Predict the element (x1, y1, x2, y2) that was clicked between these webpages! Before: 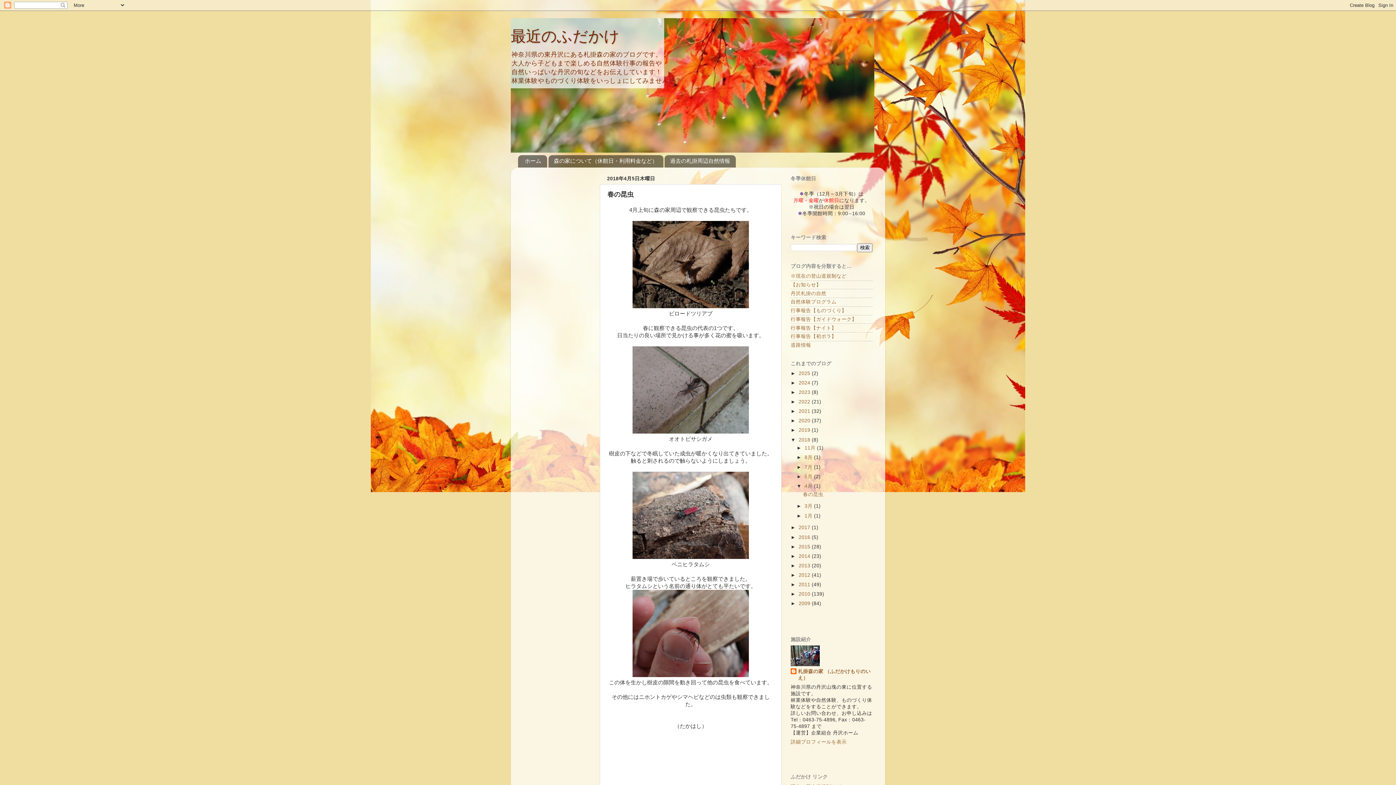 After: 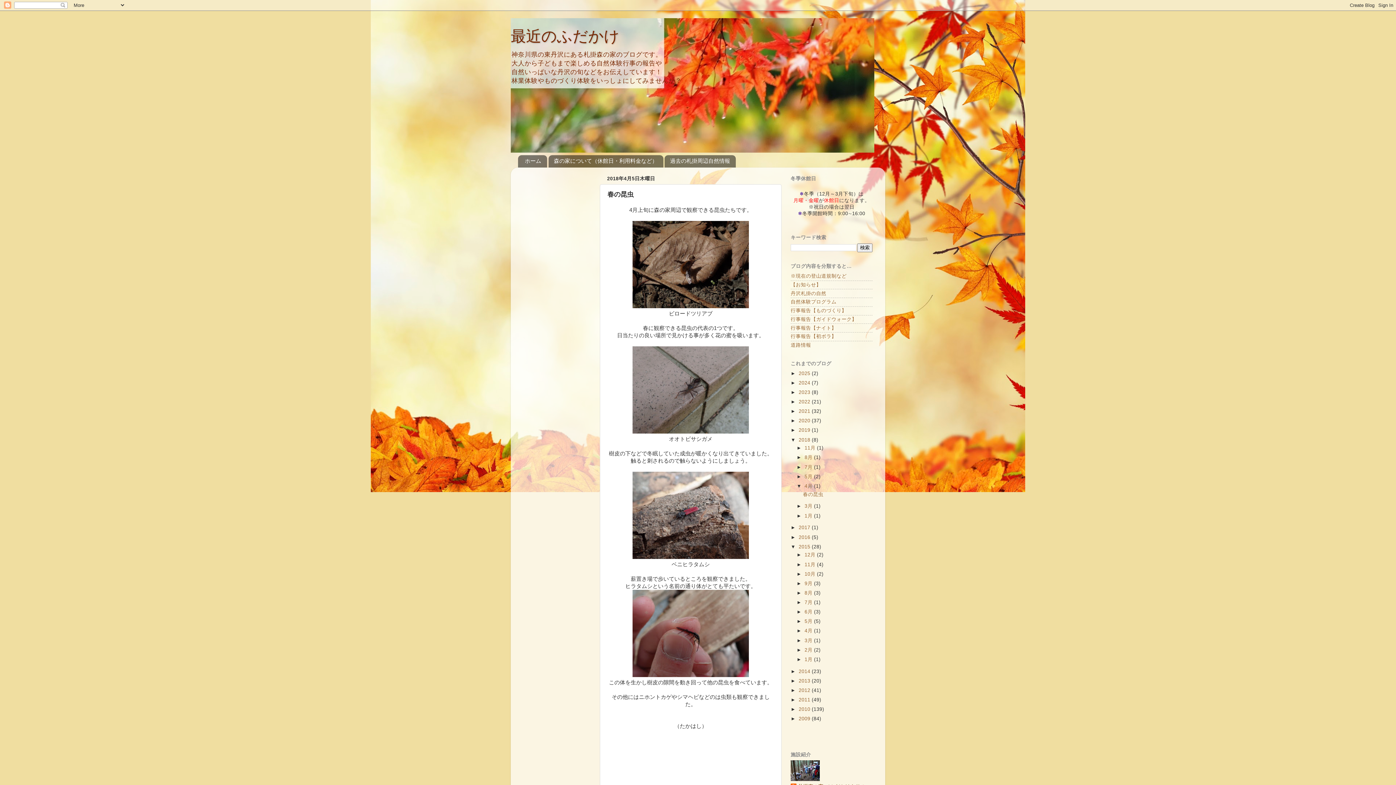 Action: bbox: (790, 544, 798, 549) label: ►  